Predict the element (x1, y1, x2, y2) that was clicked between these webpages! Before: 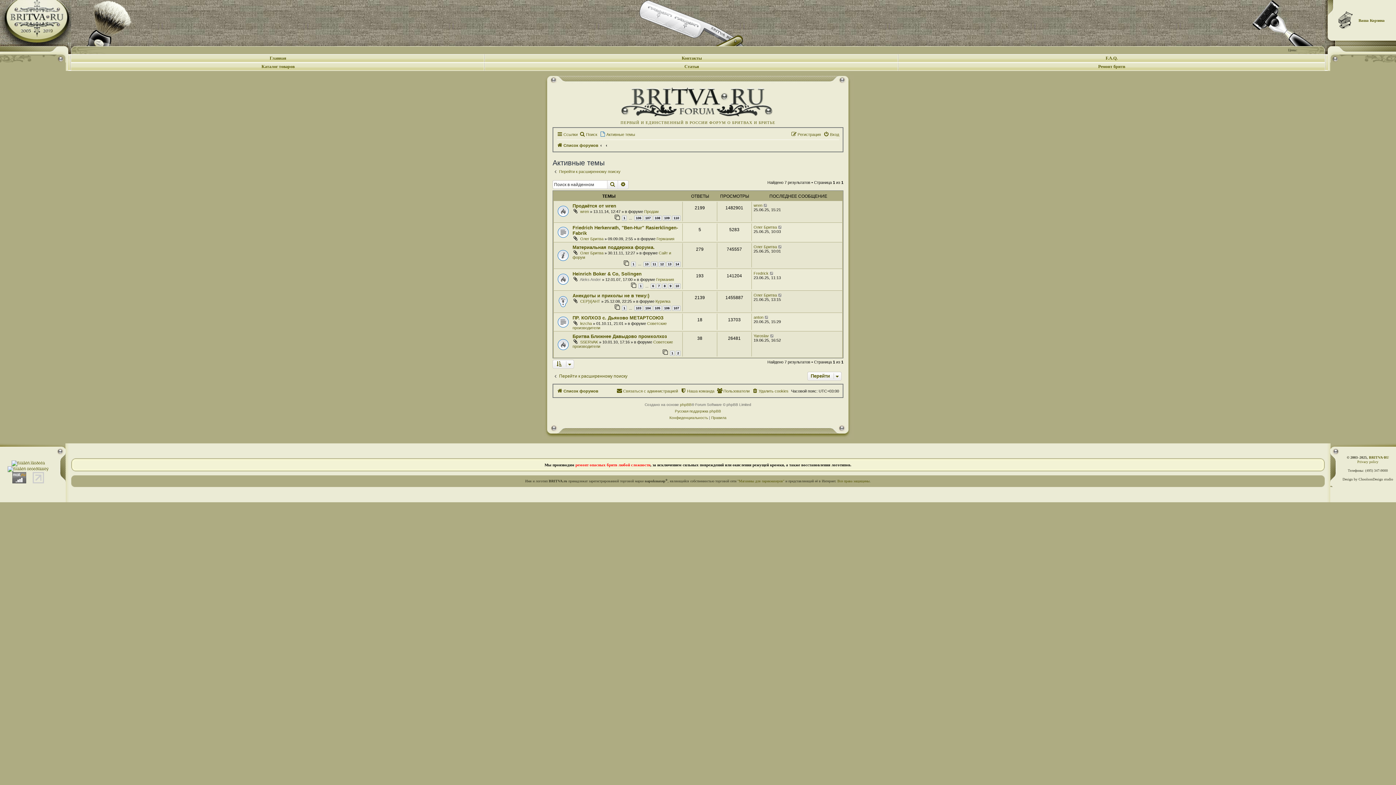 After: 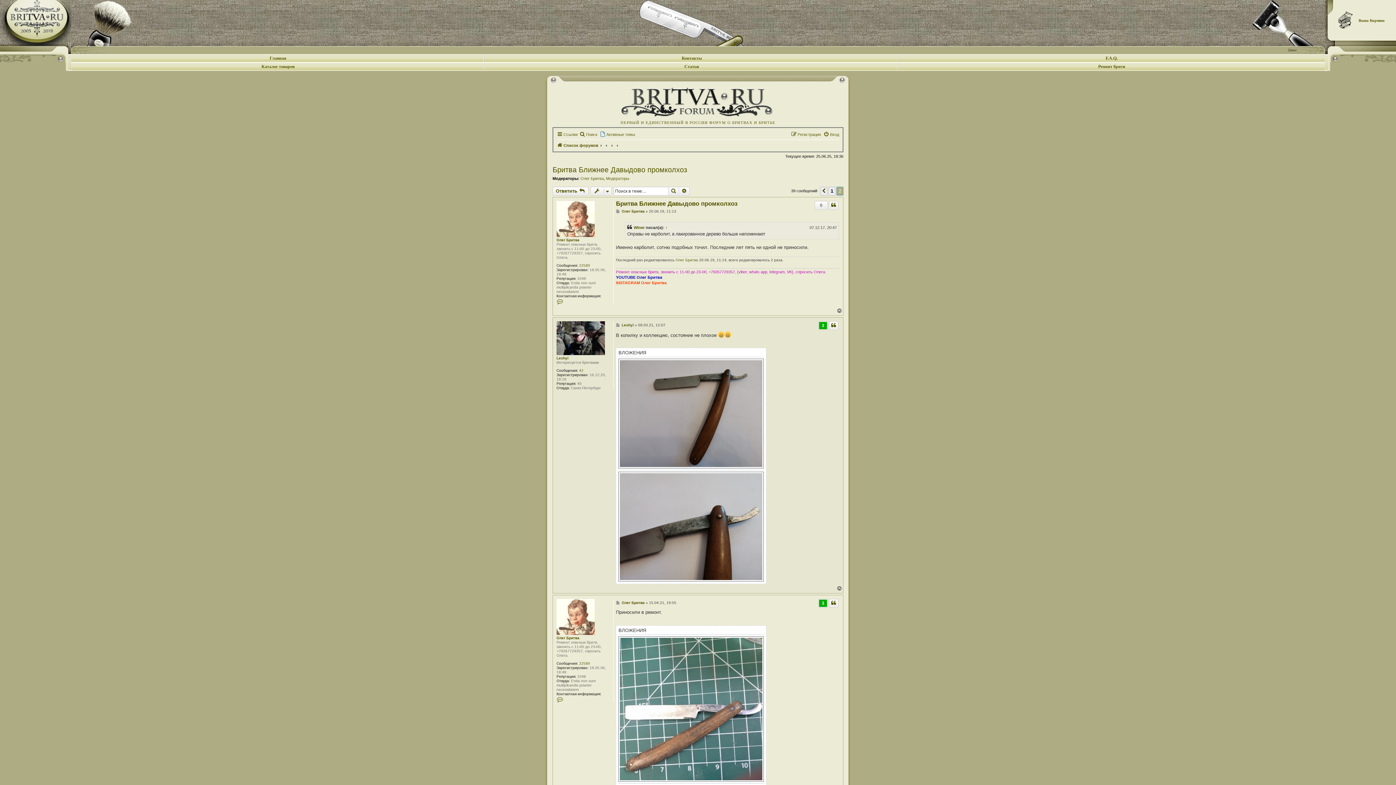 Action: bbox: (676, 350, 680, 355) label: 2